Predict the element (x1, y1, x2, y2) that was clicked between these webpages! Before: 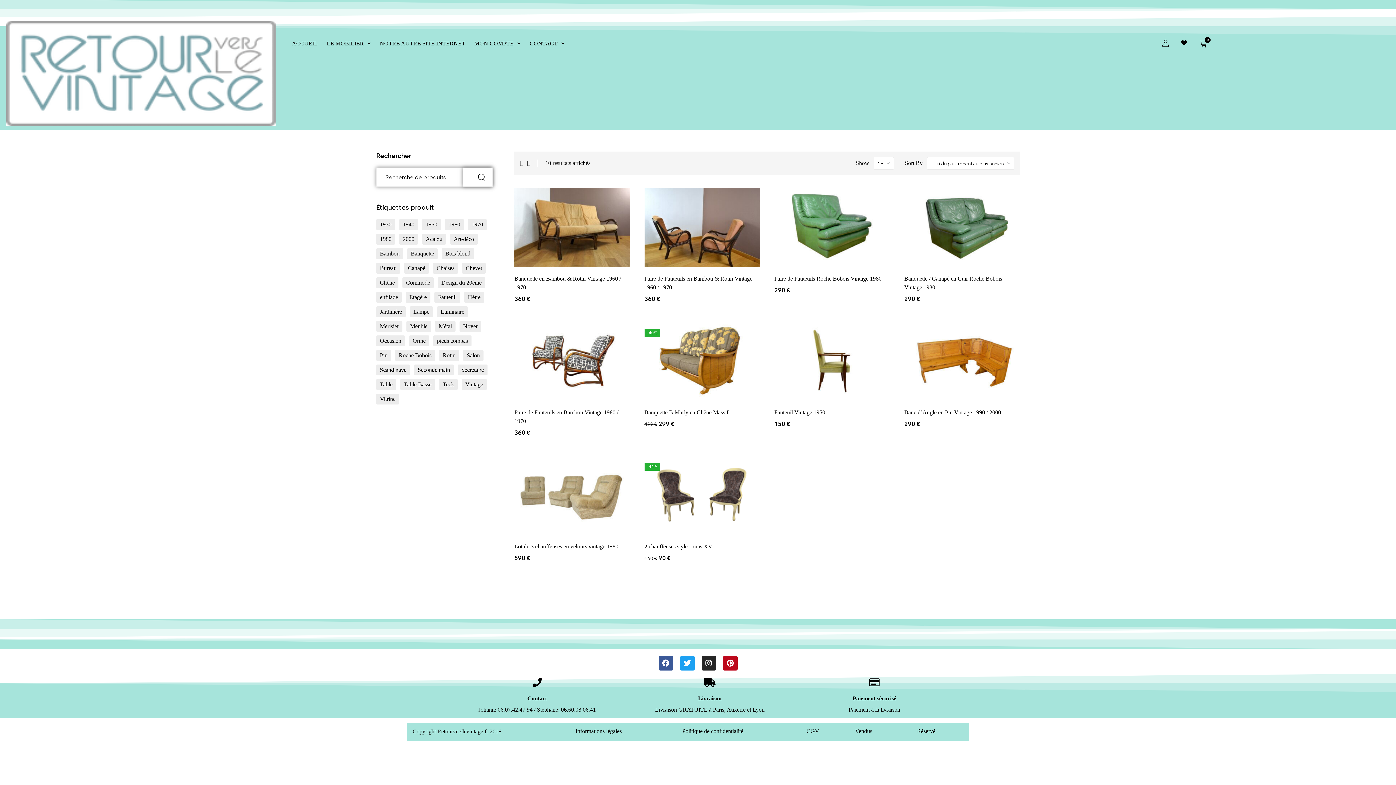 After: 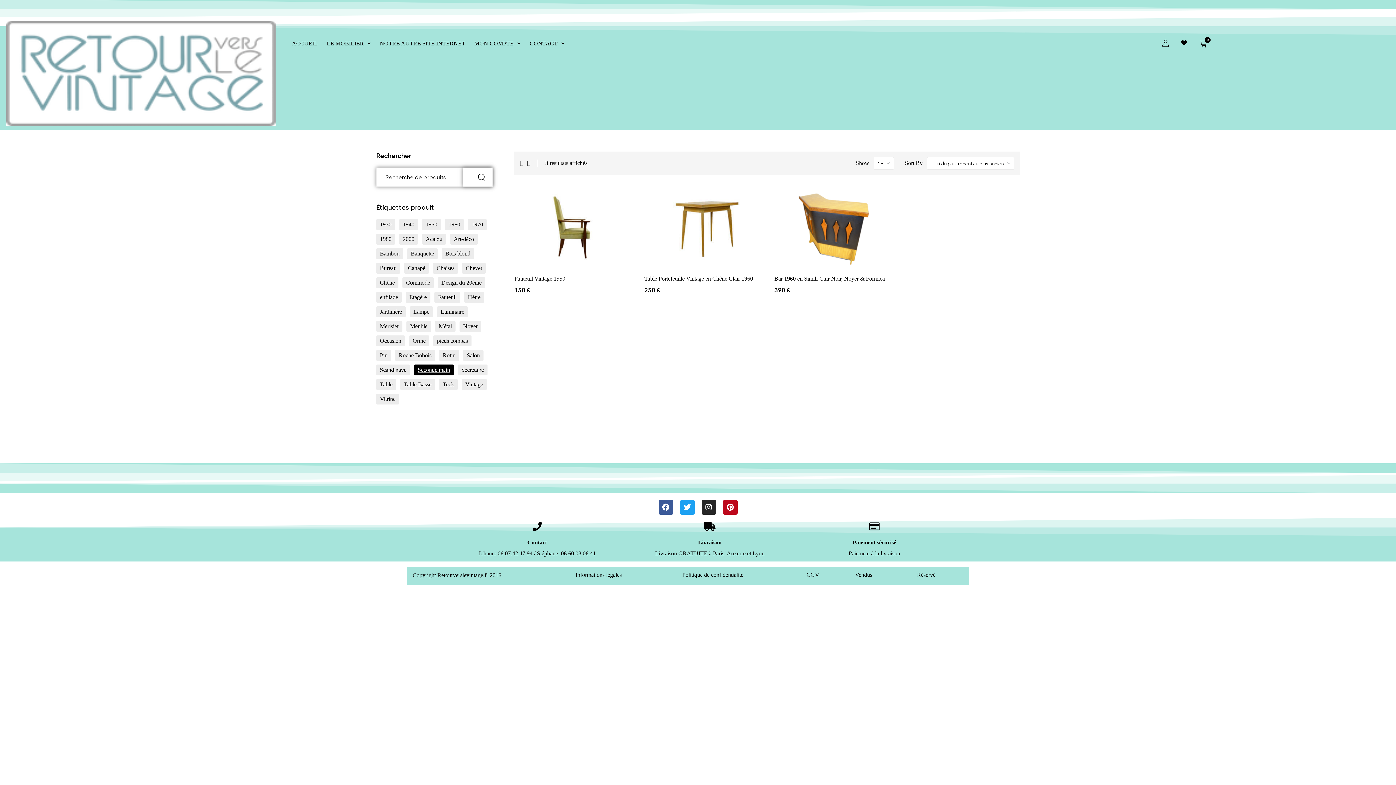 Action: bbox: (414, 364, 453, 375) label: Seconde main (3 produit)